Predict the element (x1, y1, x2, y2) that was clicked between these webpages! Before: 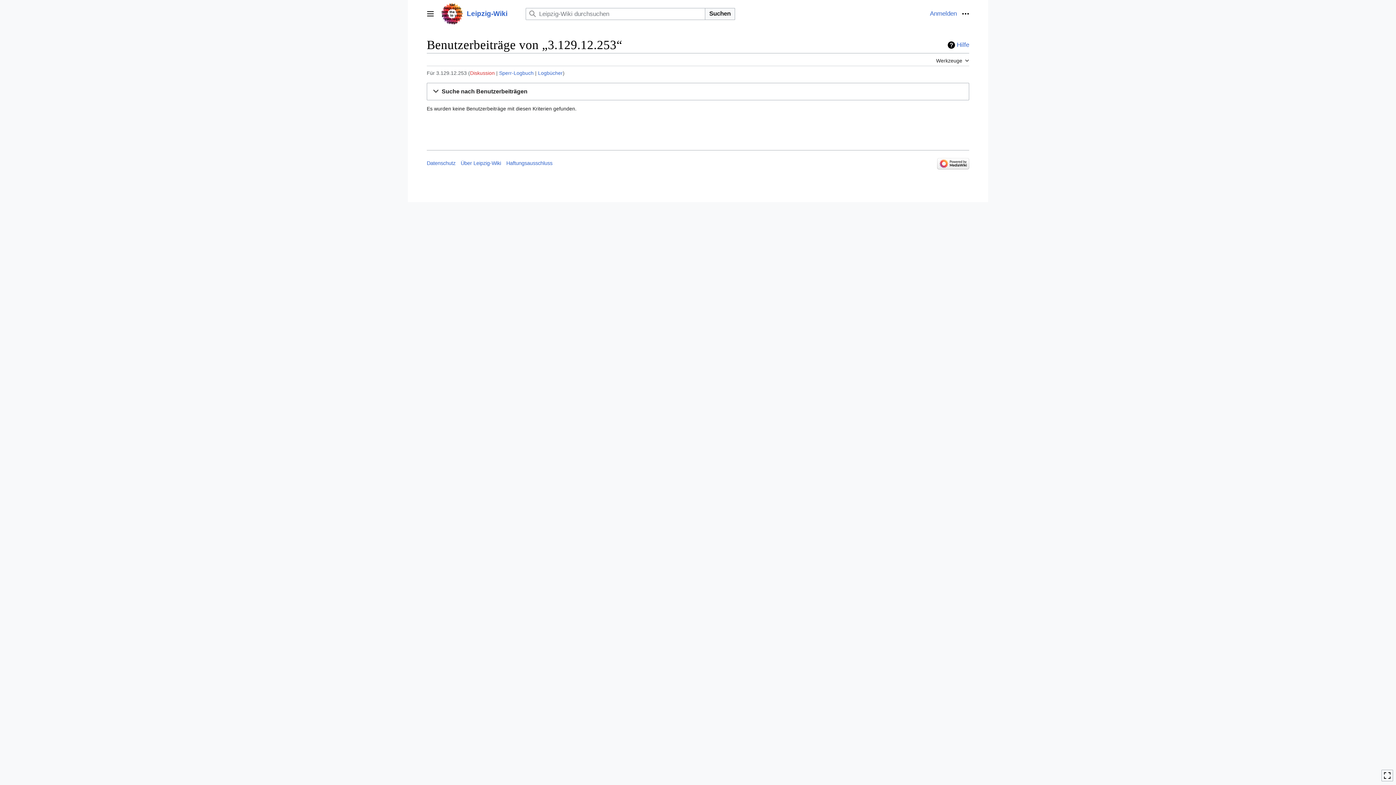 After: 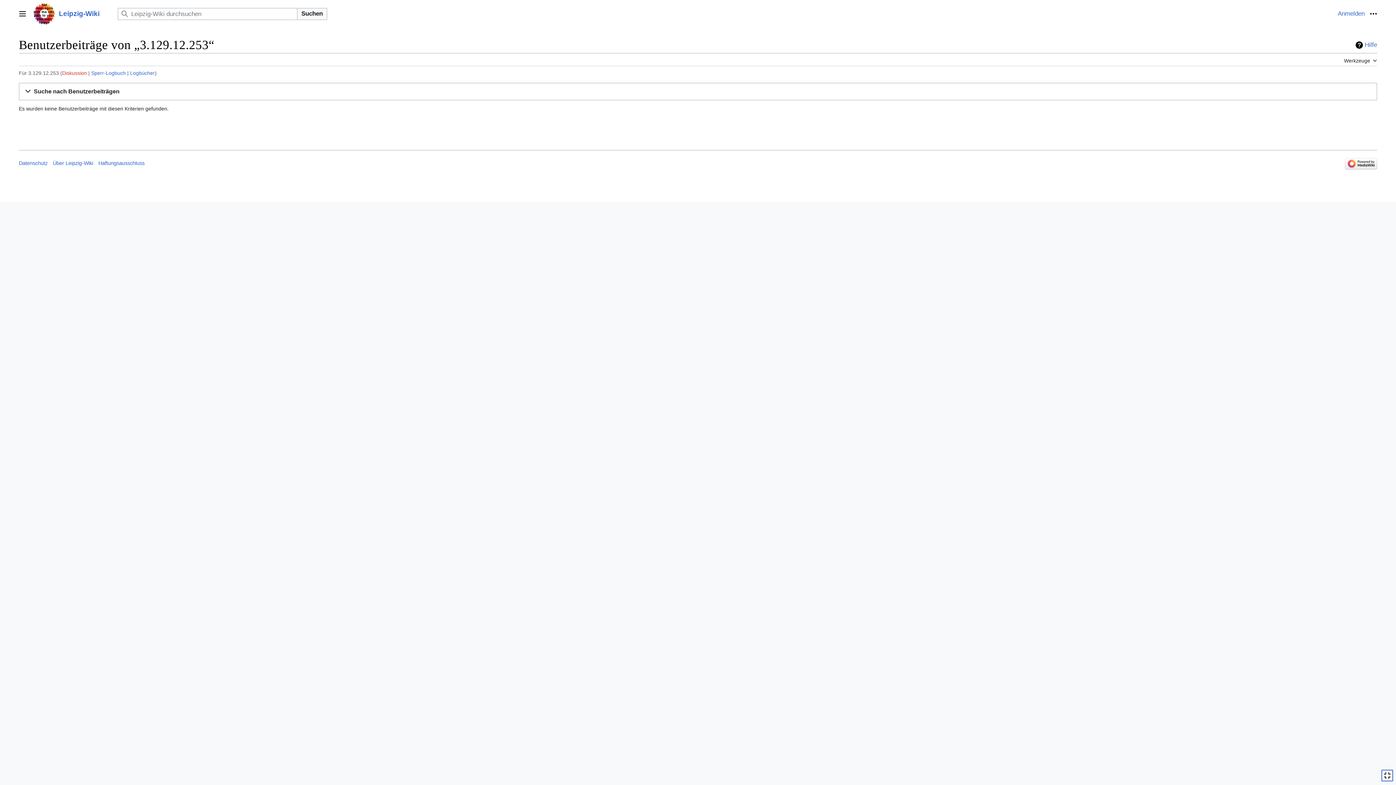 Action: bbox: (1381, 770, 1393, 781) label: Umschalten der eingeschränkten Breite des Inhalts